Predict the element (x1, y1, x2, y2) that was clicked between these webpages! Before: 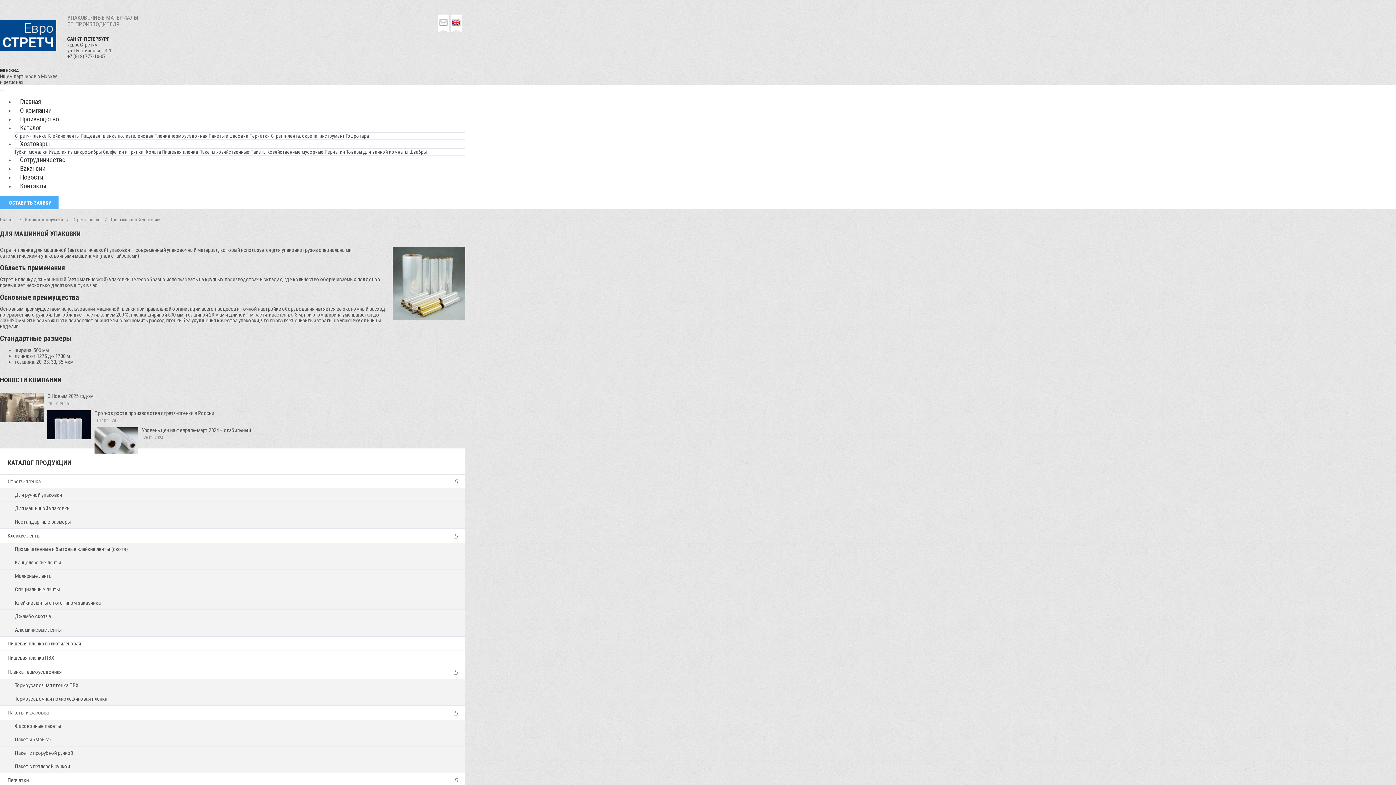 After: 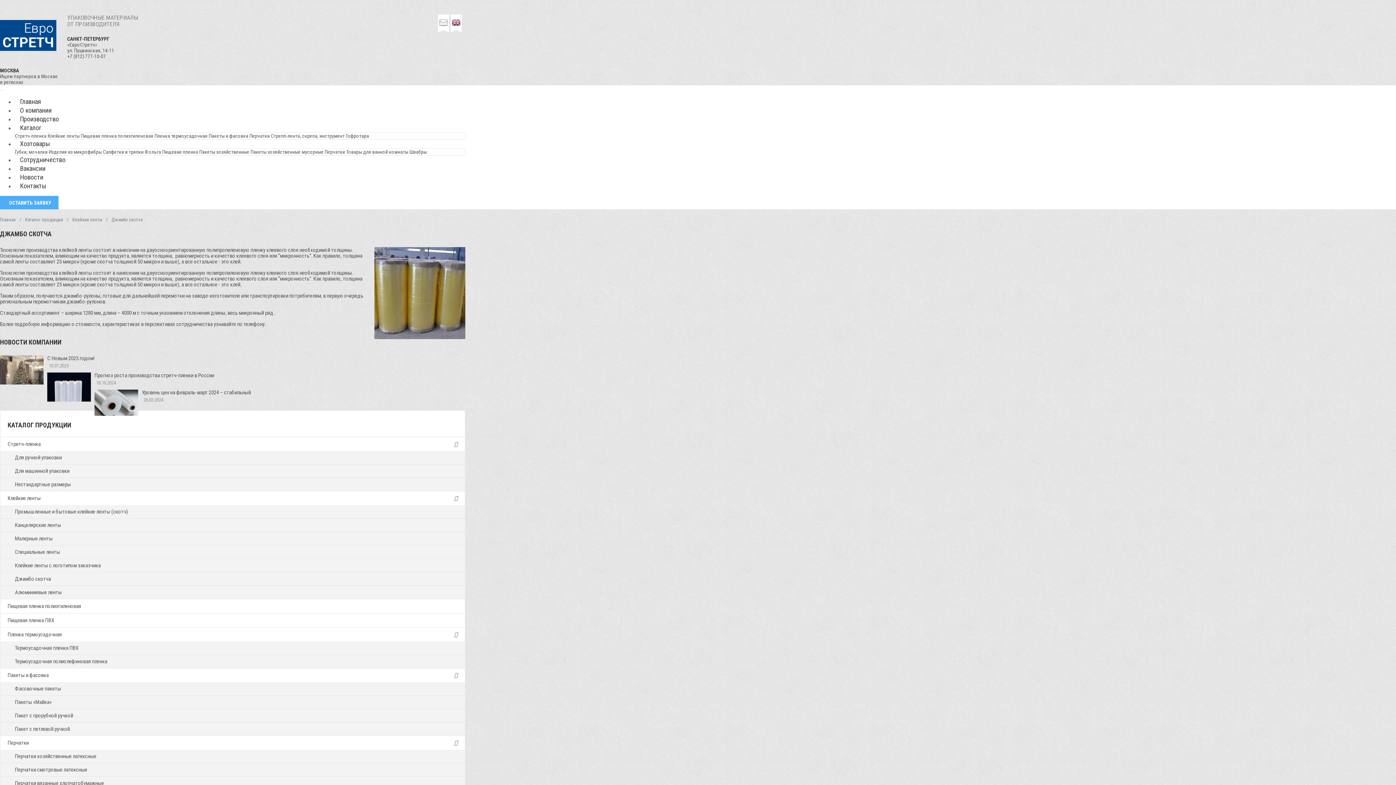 Action: label: Джамбо скотча bbox: (0, 610, 465, 623)